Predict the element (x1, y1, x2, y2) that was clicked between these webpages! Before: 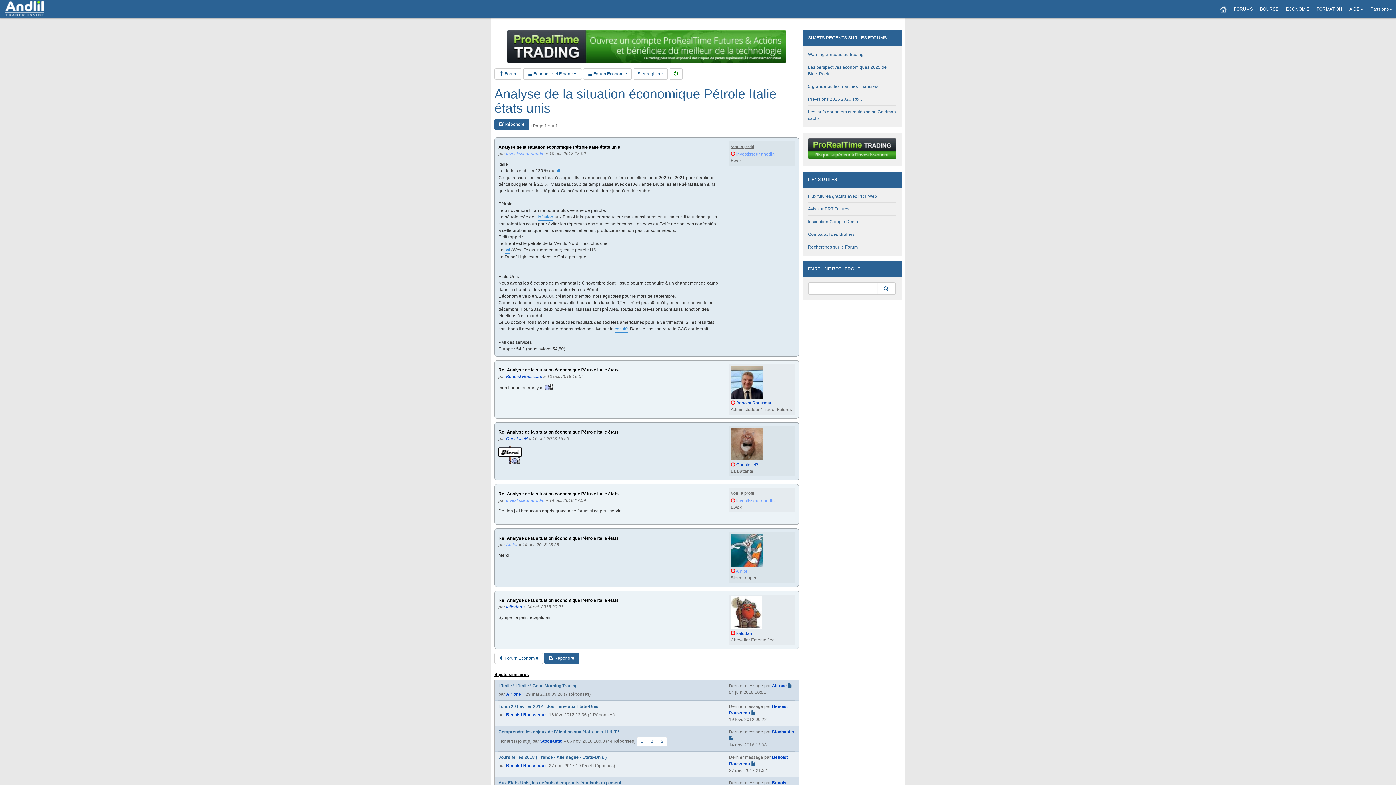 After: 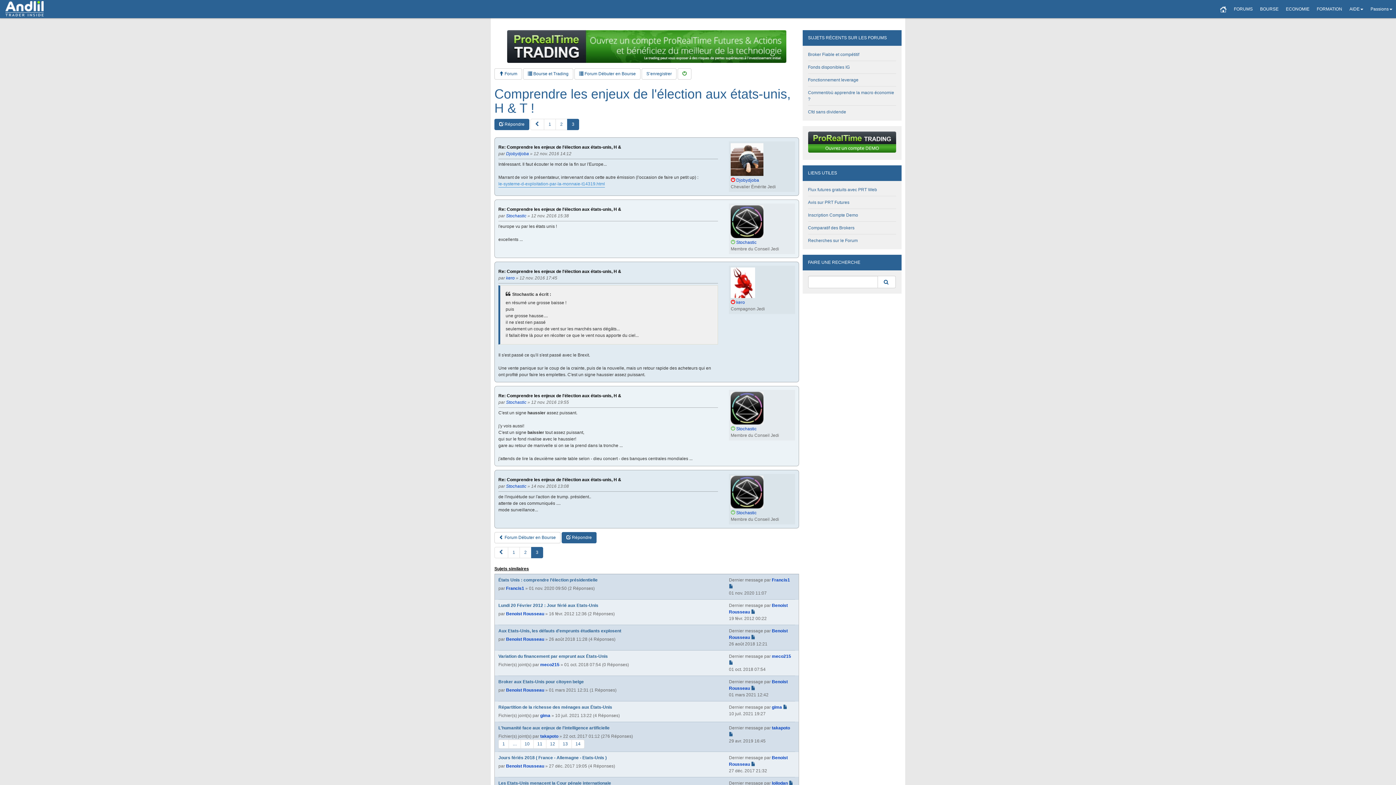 Action: label: 3 bbox: (657, 737, 667, 746)